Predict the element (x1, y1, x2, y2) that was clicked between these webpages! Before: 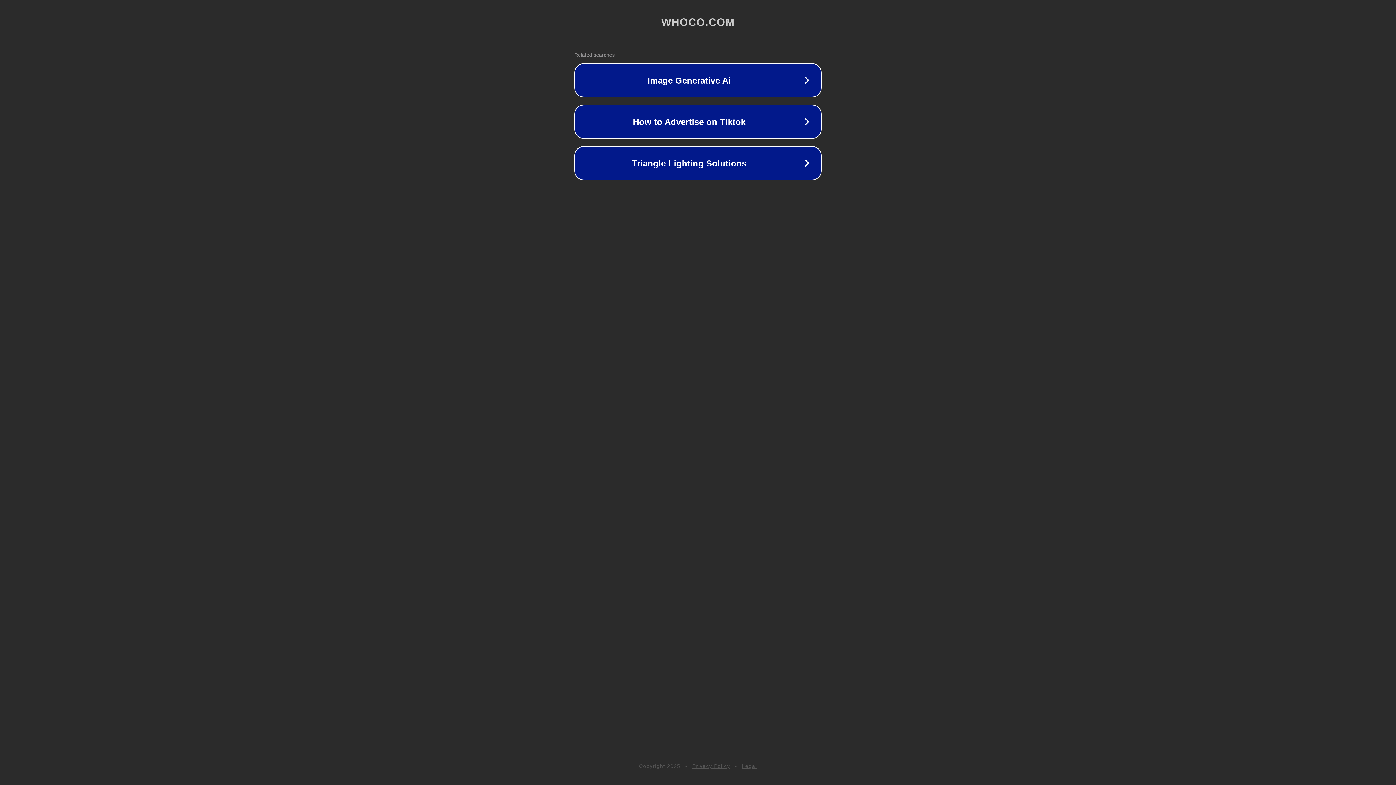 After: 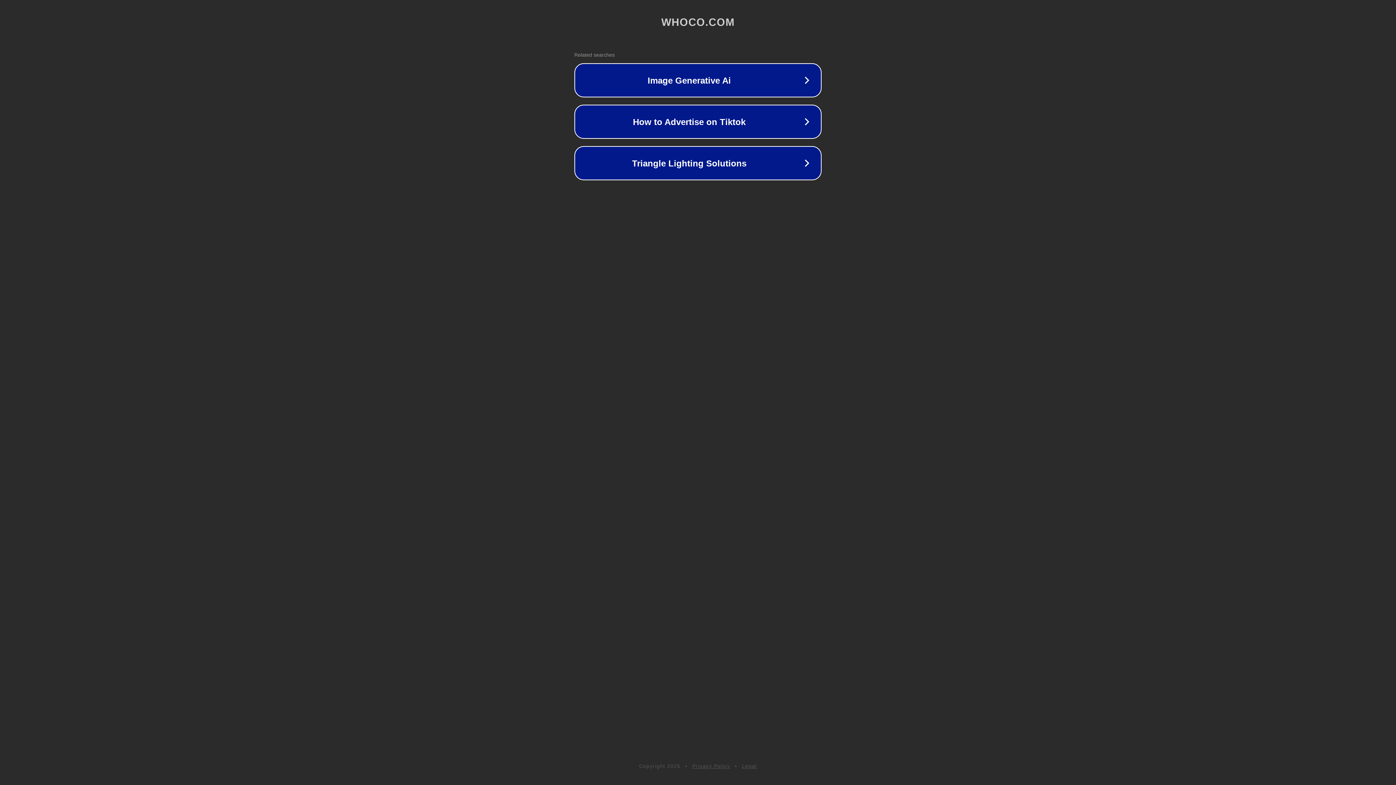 Action: label: Legal bbox: (742, 763, 757, 769)